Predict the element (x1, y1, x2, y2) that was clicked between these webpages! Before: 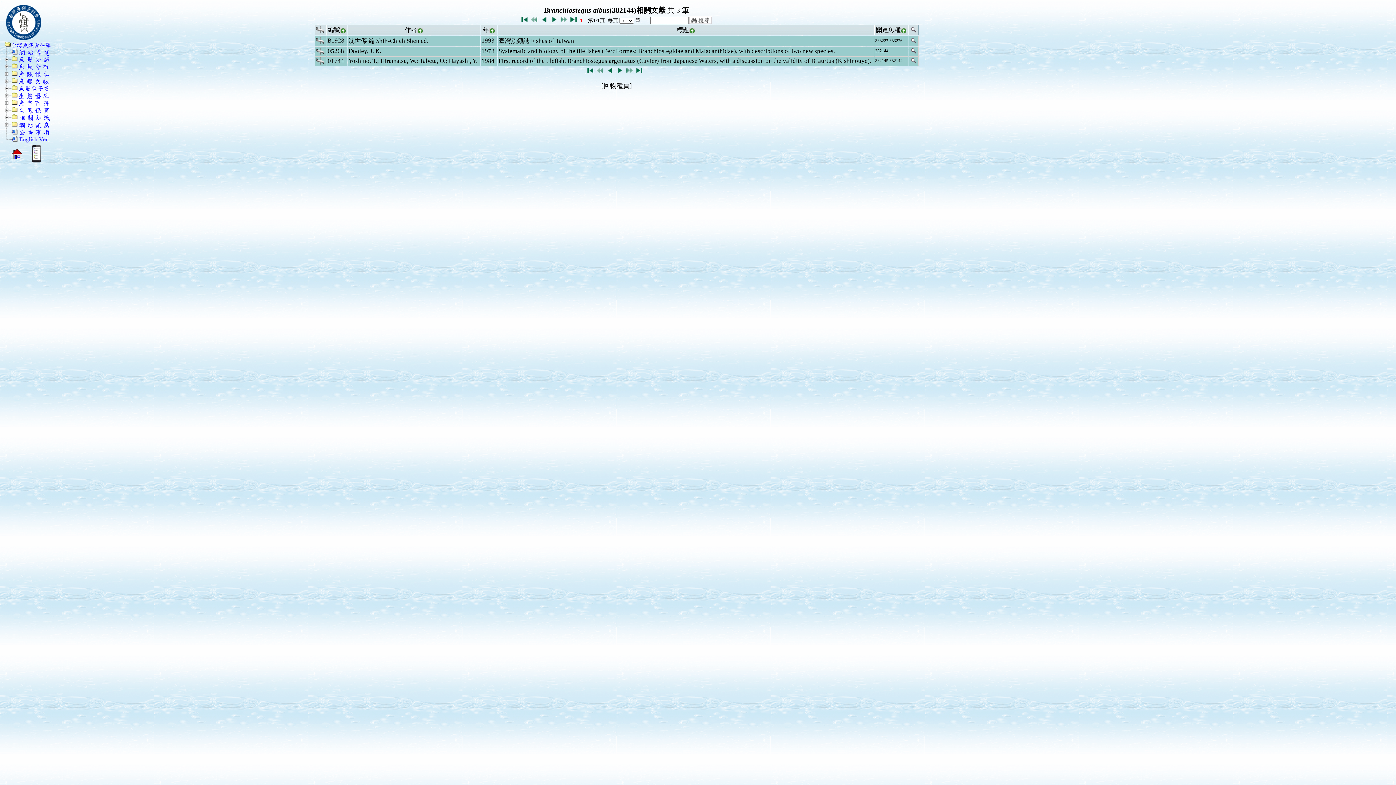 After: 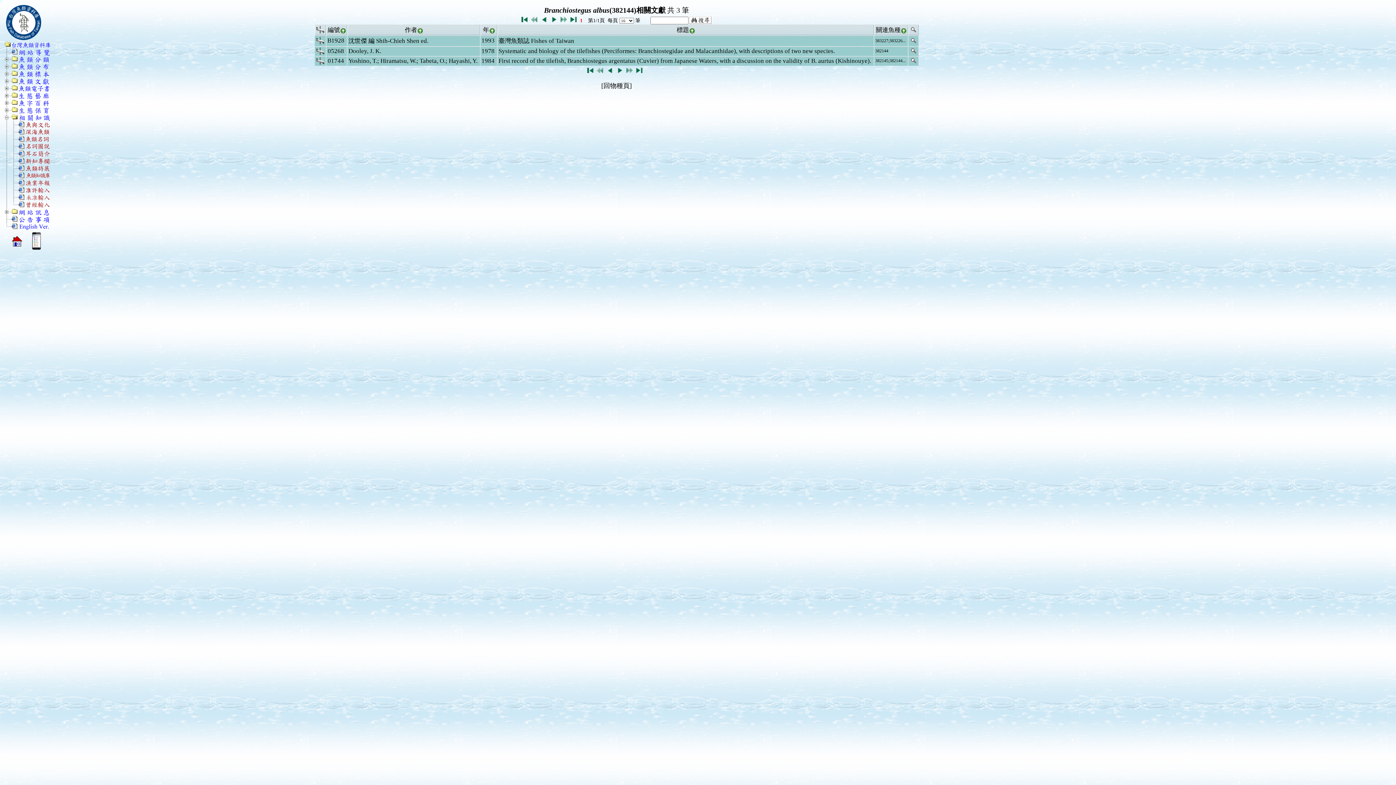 Action: bbox: (3, 115, 10, 122)